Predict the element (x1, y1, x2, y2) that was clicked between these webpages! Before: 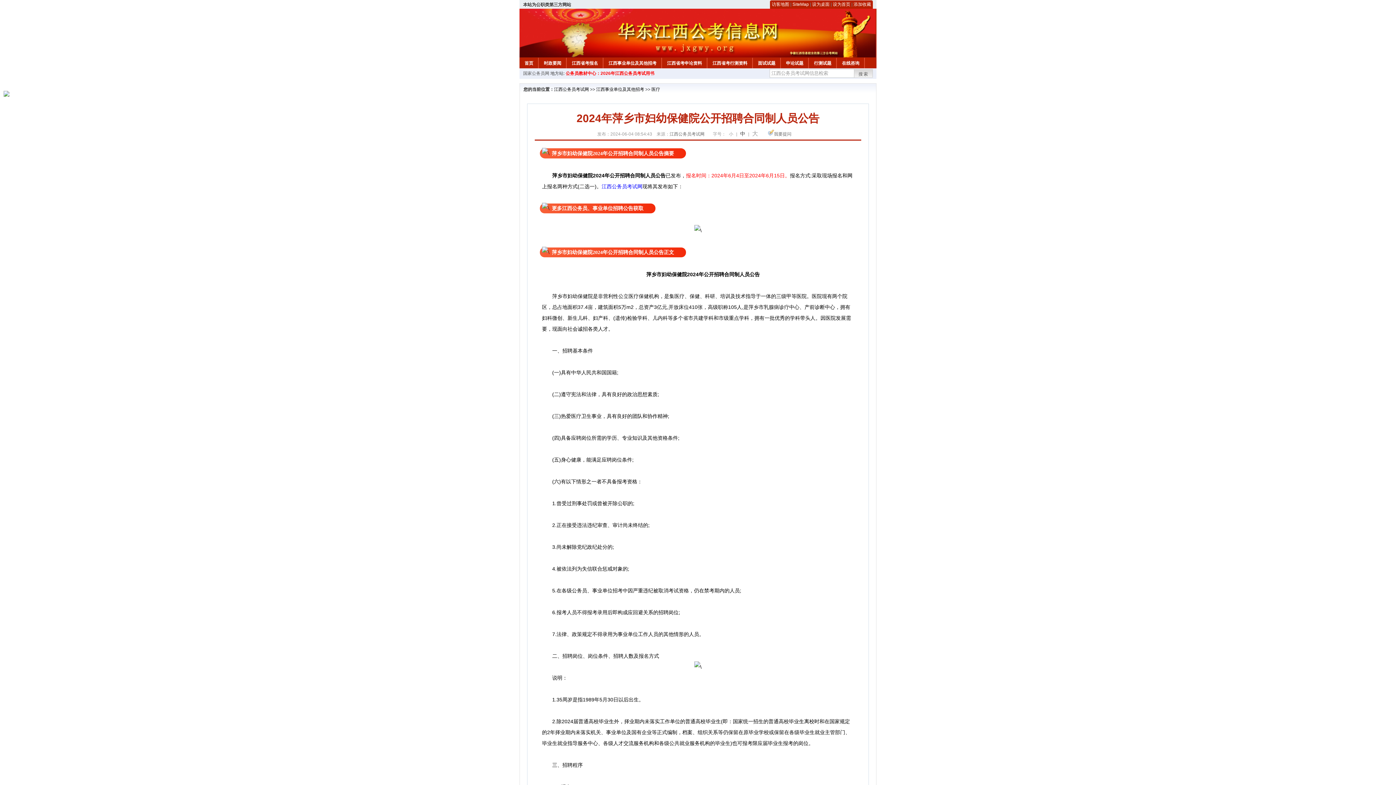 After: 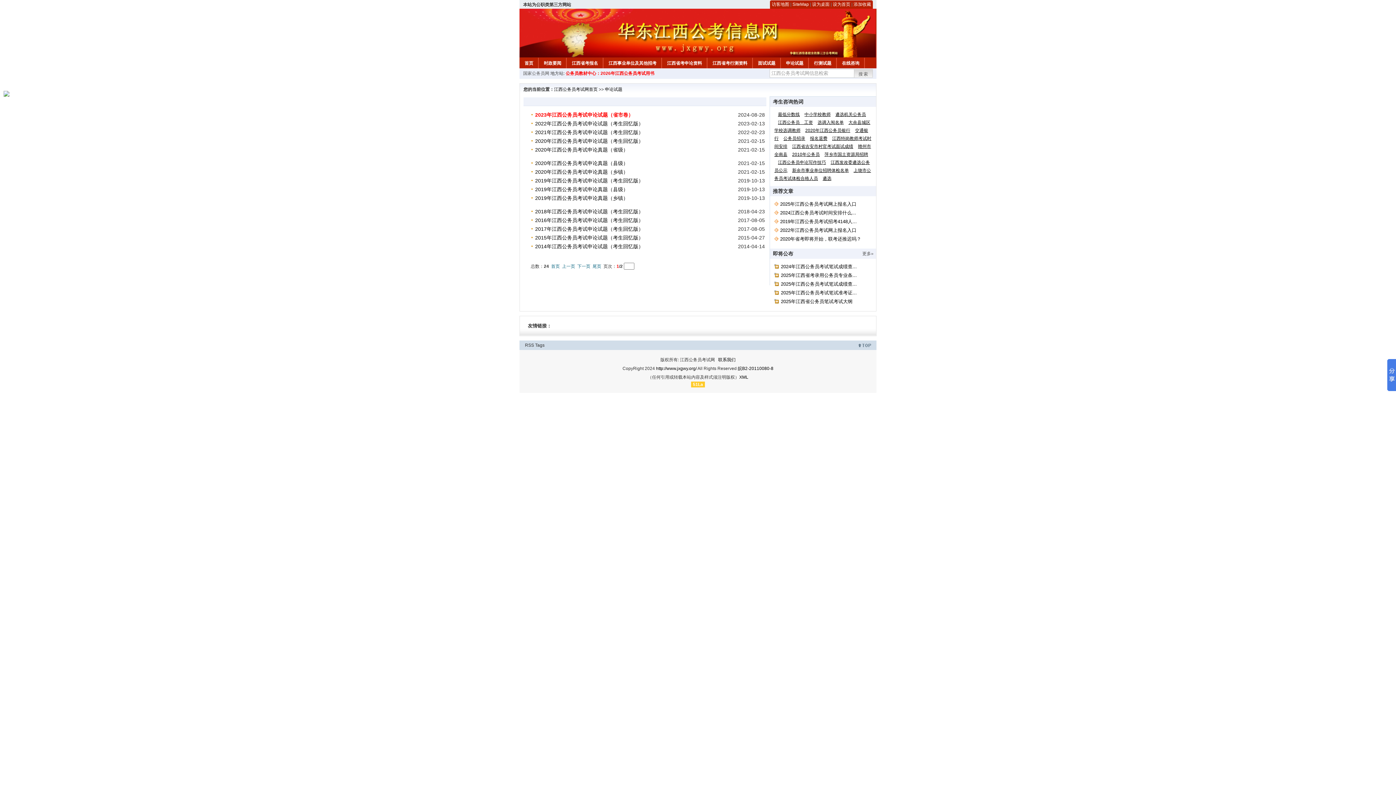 Action: label: 申论试题 bbox: (781, 57, 808, 66)